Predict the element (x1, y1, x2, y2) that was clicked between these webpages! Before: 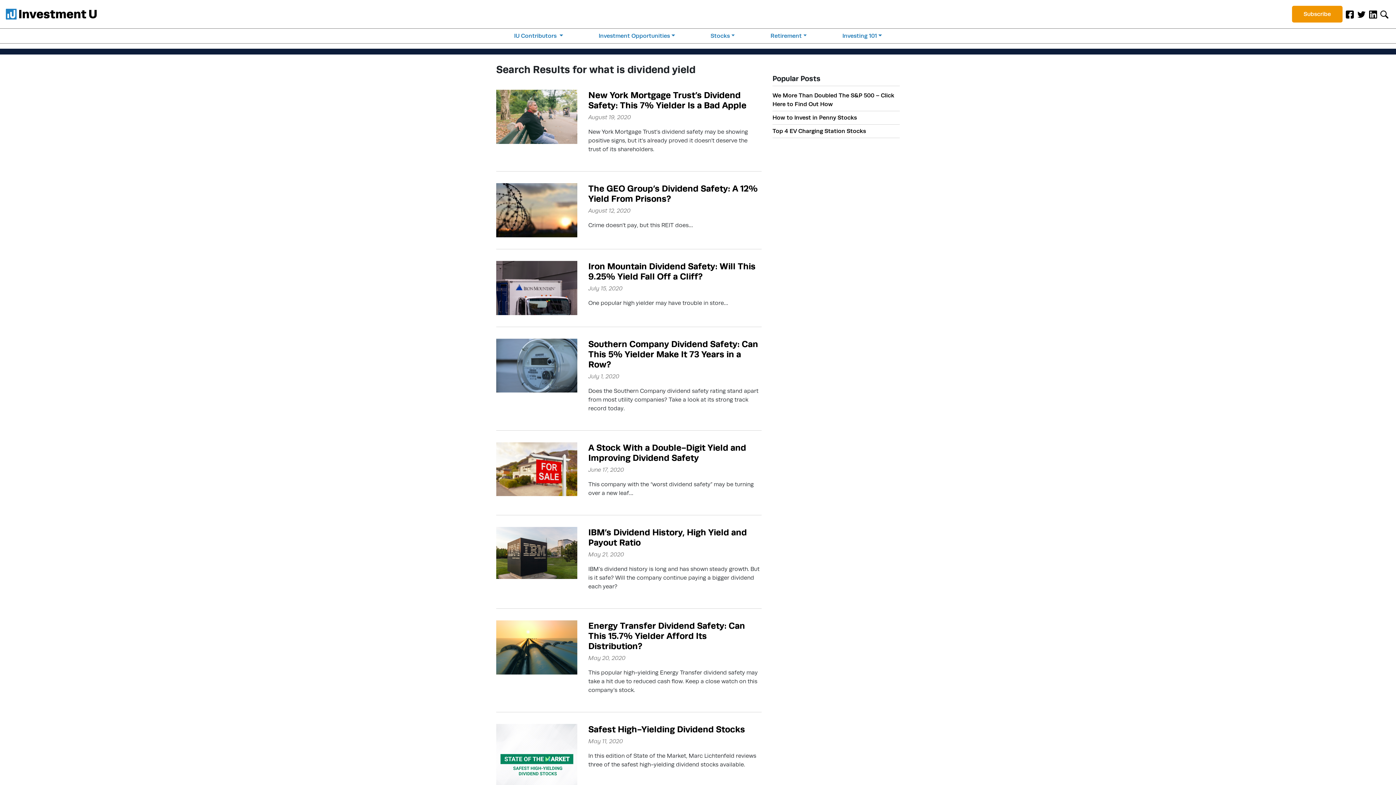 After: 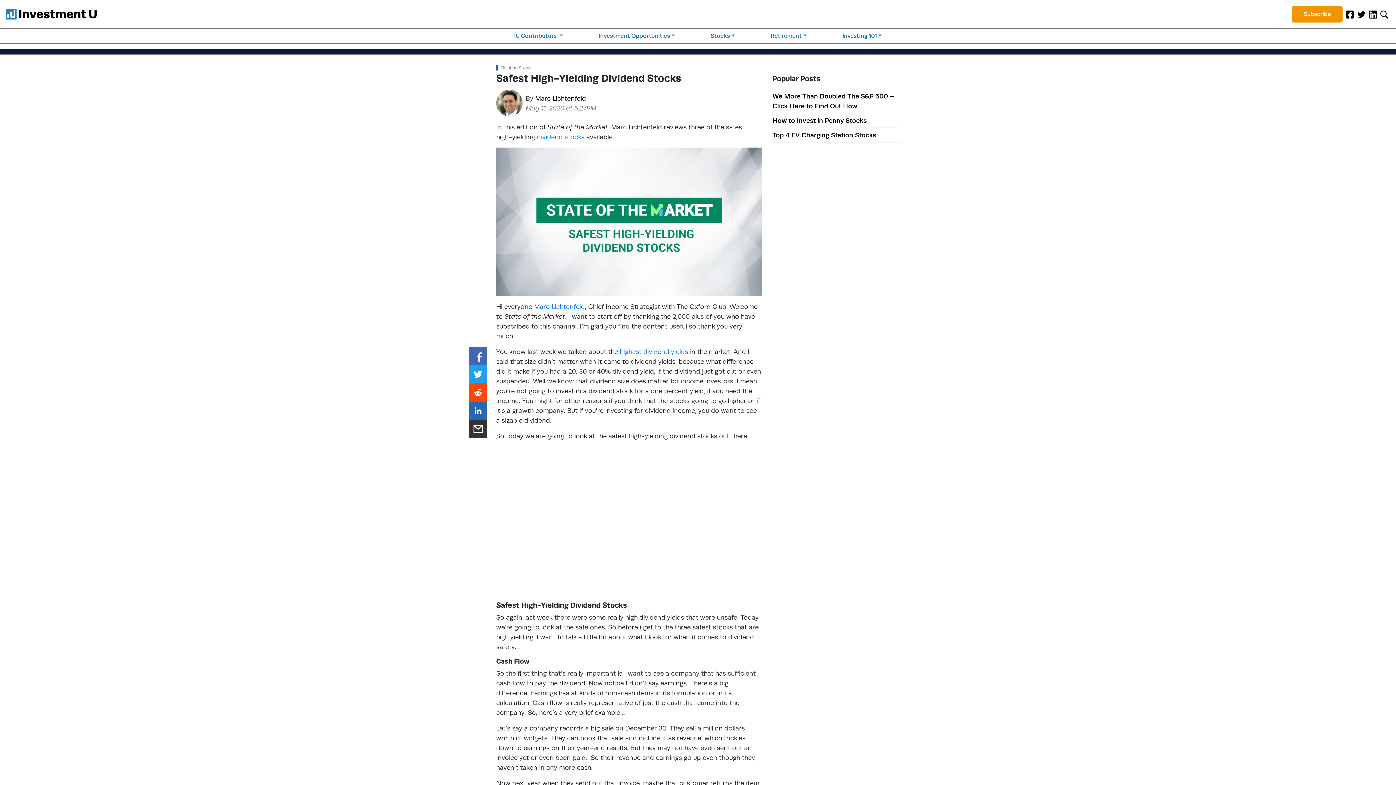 Action: label: Safest High-Yielding Dividend Stocks bbox: (588, 724, 761, 734)